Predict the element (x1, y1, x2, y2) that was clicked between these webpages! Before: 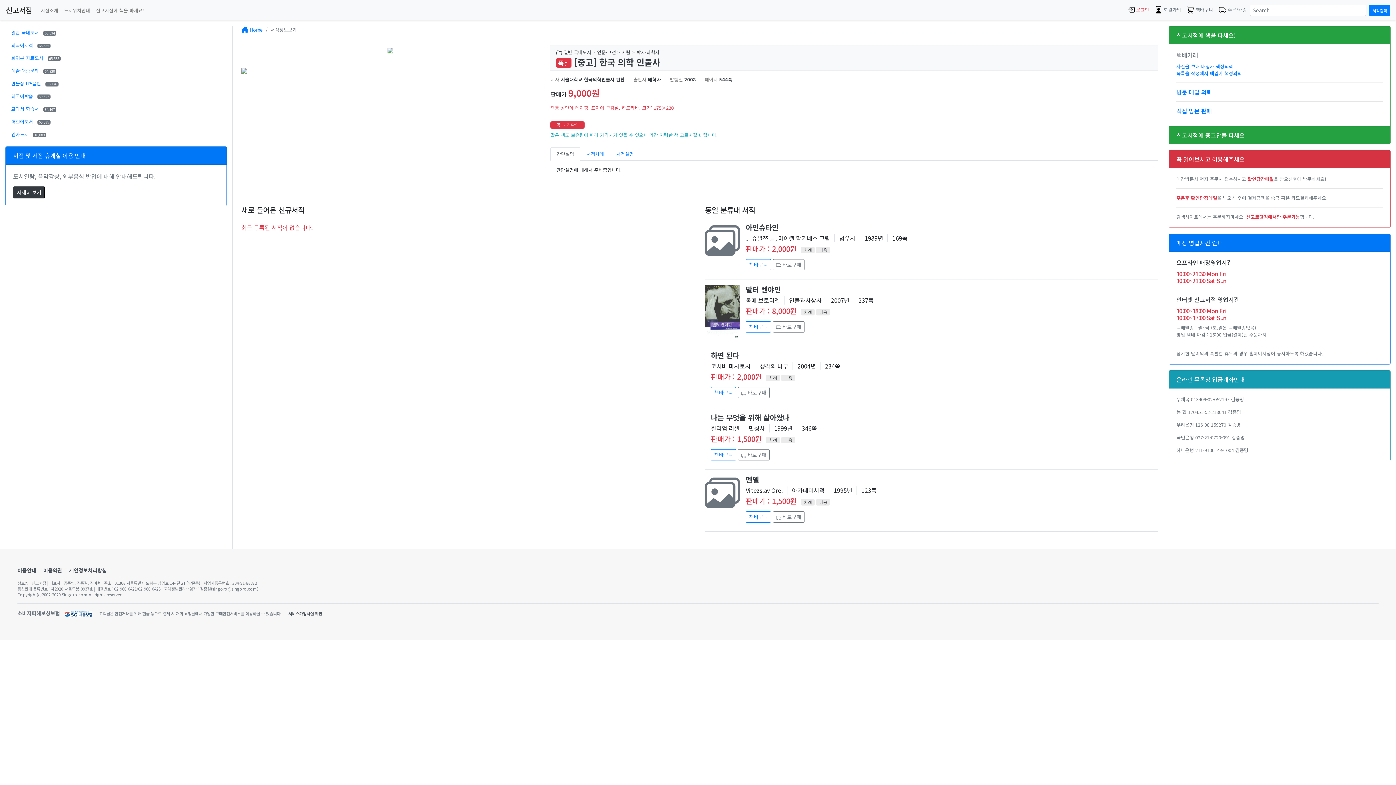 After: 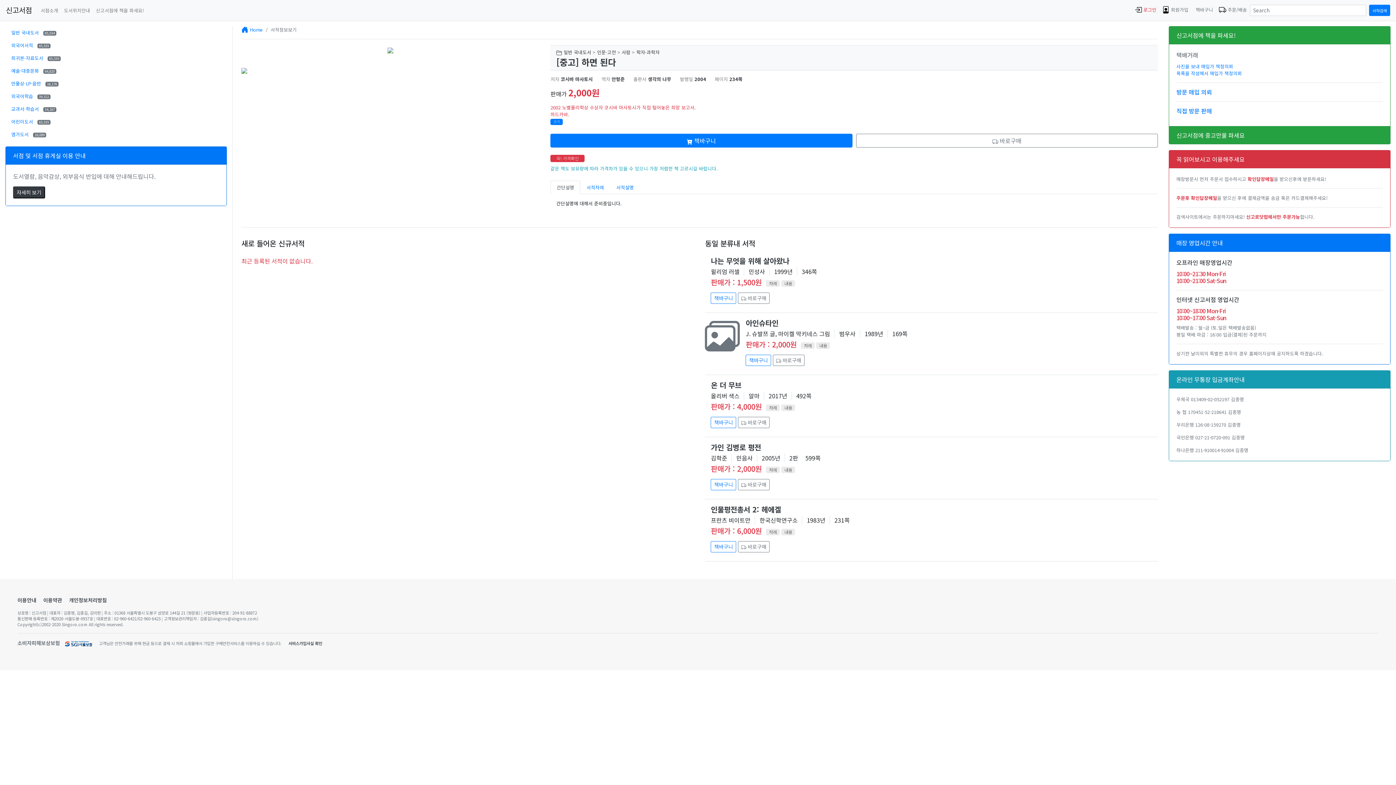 Action: bbox: (705, 351, 711, 360)